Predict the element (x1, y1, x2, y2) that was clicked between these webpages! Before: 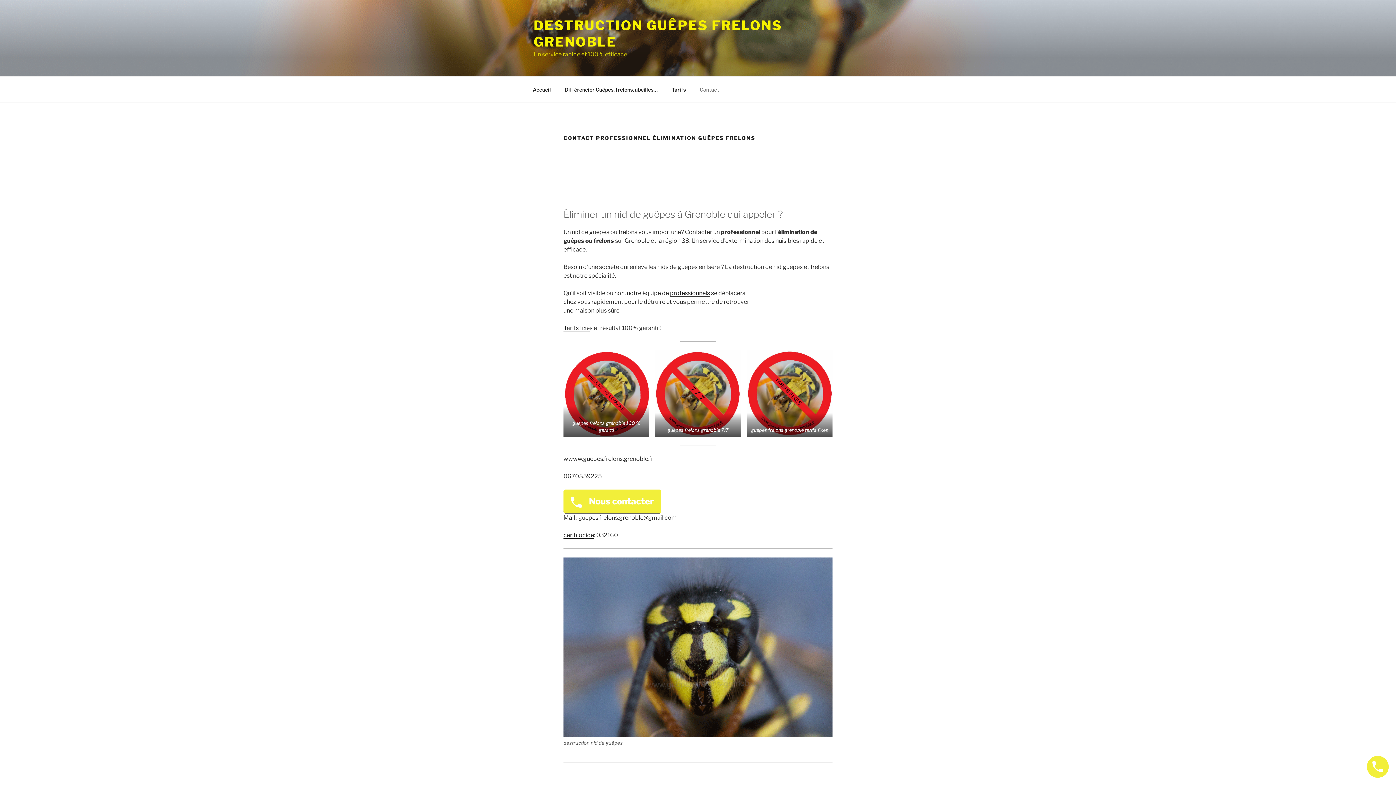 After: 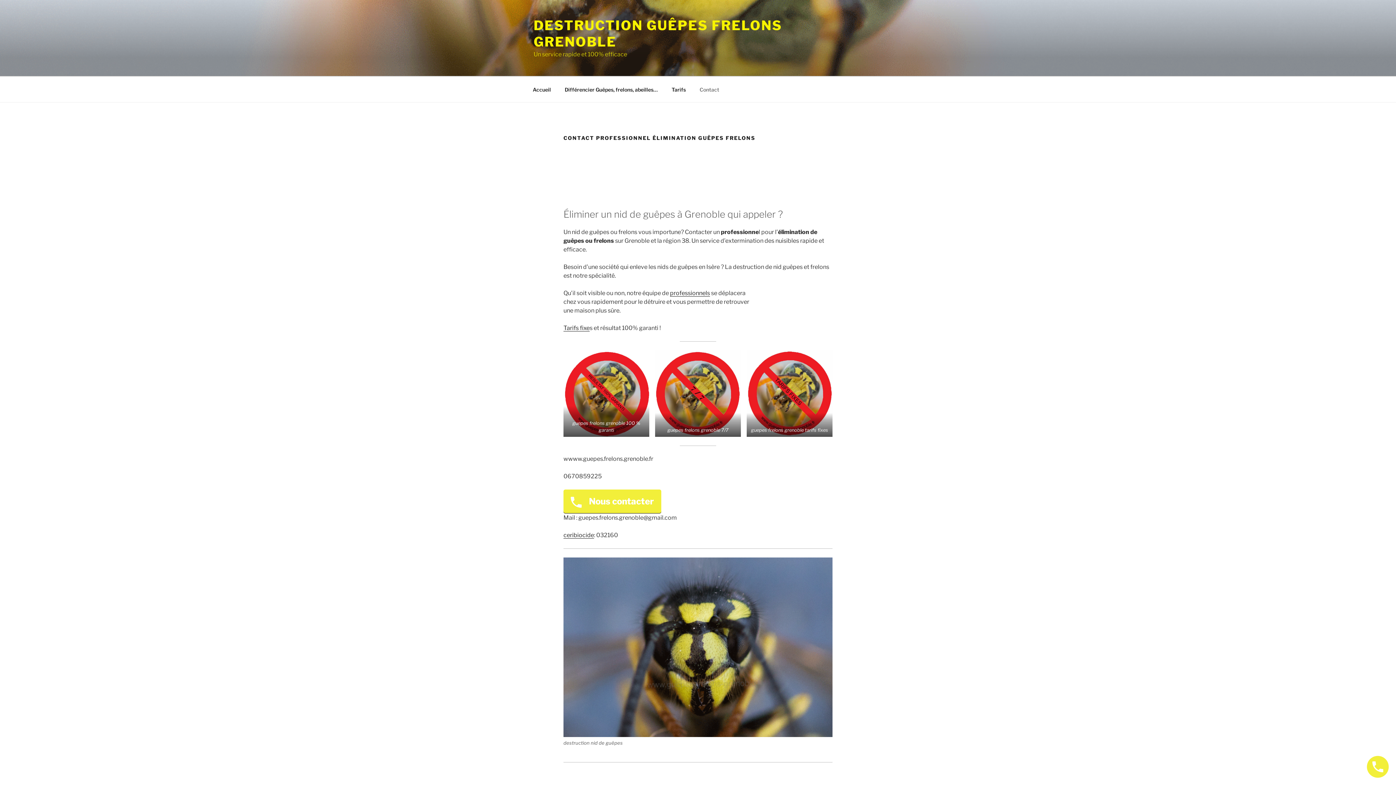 Action: bbox: (1367, 756, 1389, 778)